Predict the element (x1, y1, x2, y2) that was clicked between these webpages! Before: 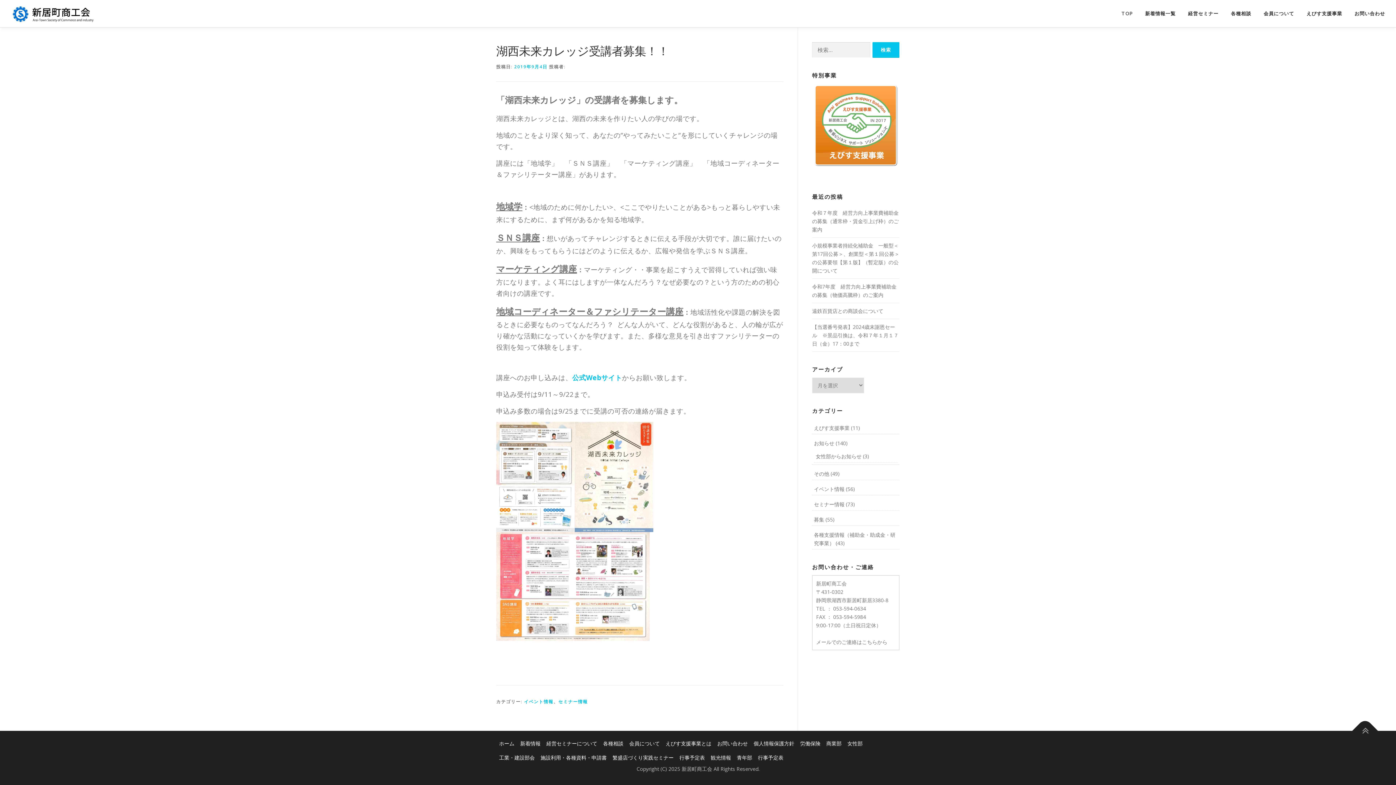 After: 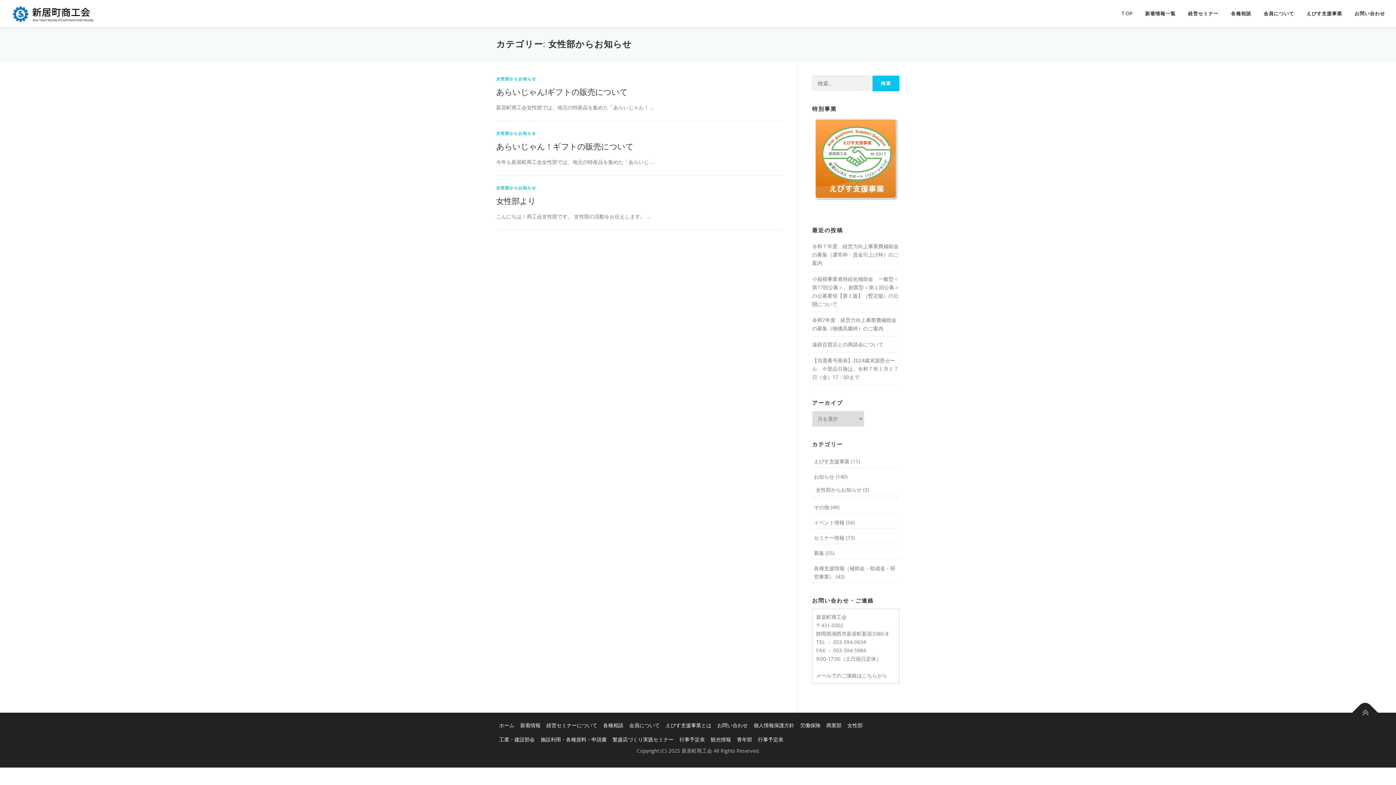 Action: label: 女性部からお知らせ bbox: (816, 453, 861, 460)